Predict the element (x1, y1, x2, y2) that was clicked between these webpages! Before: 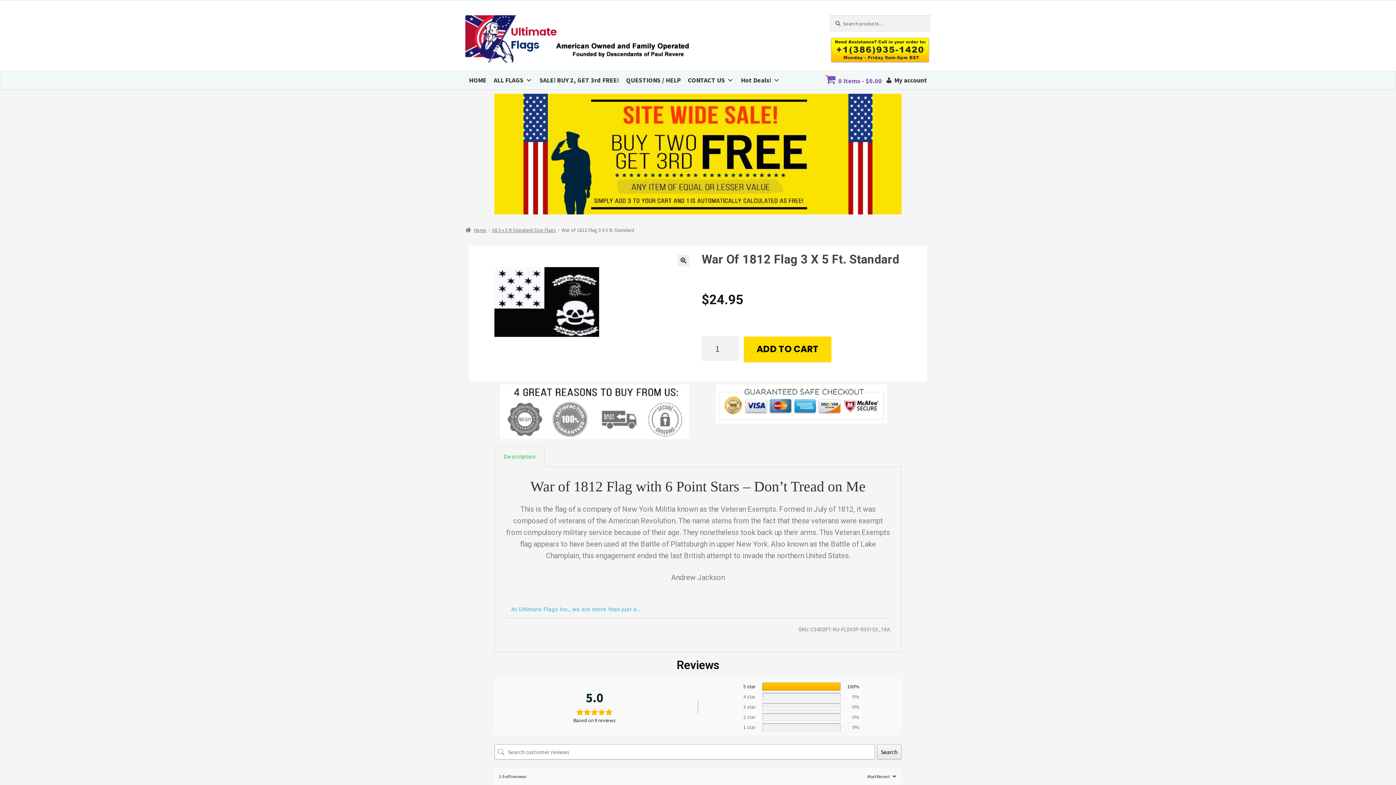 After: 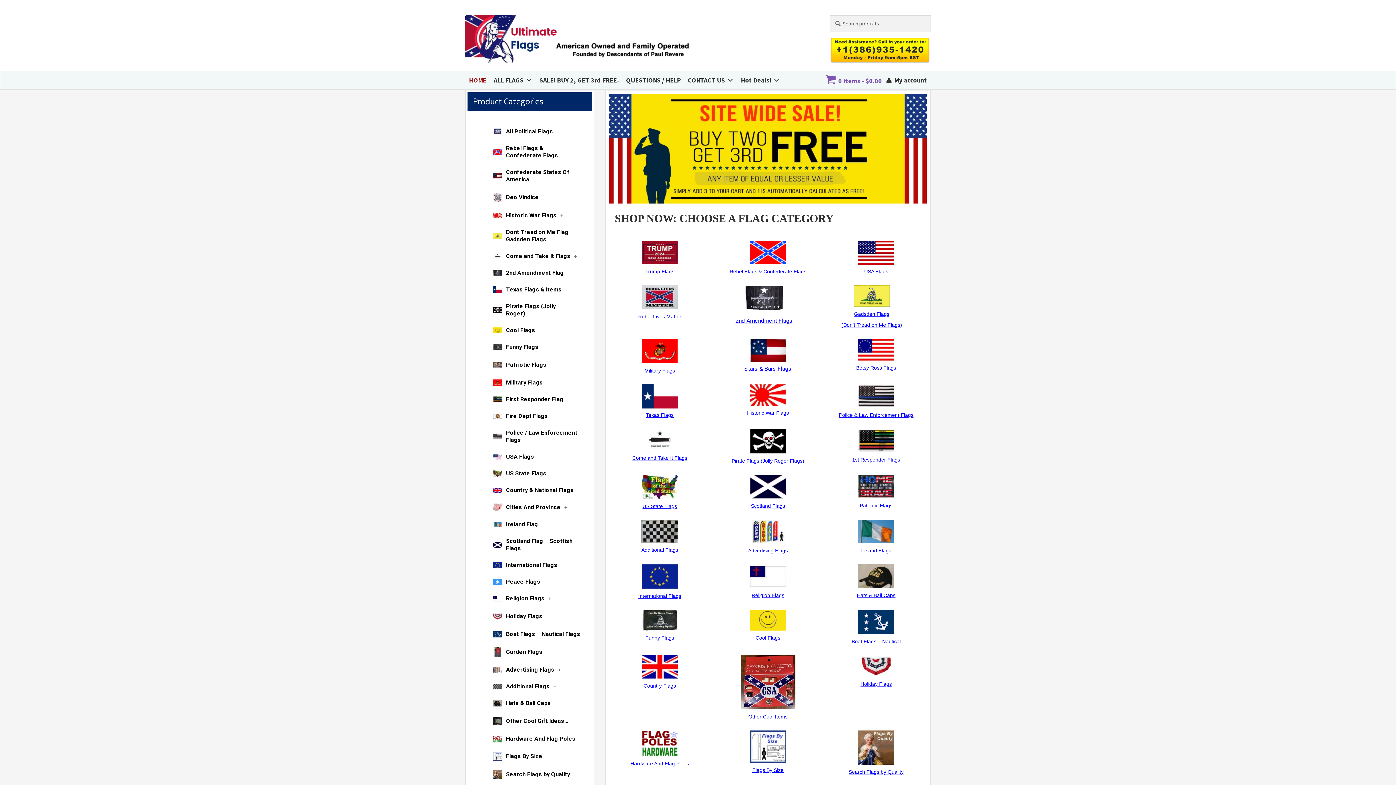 Action: bbox: (465, 15, 744, 62)